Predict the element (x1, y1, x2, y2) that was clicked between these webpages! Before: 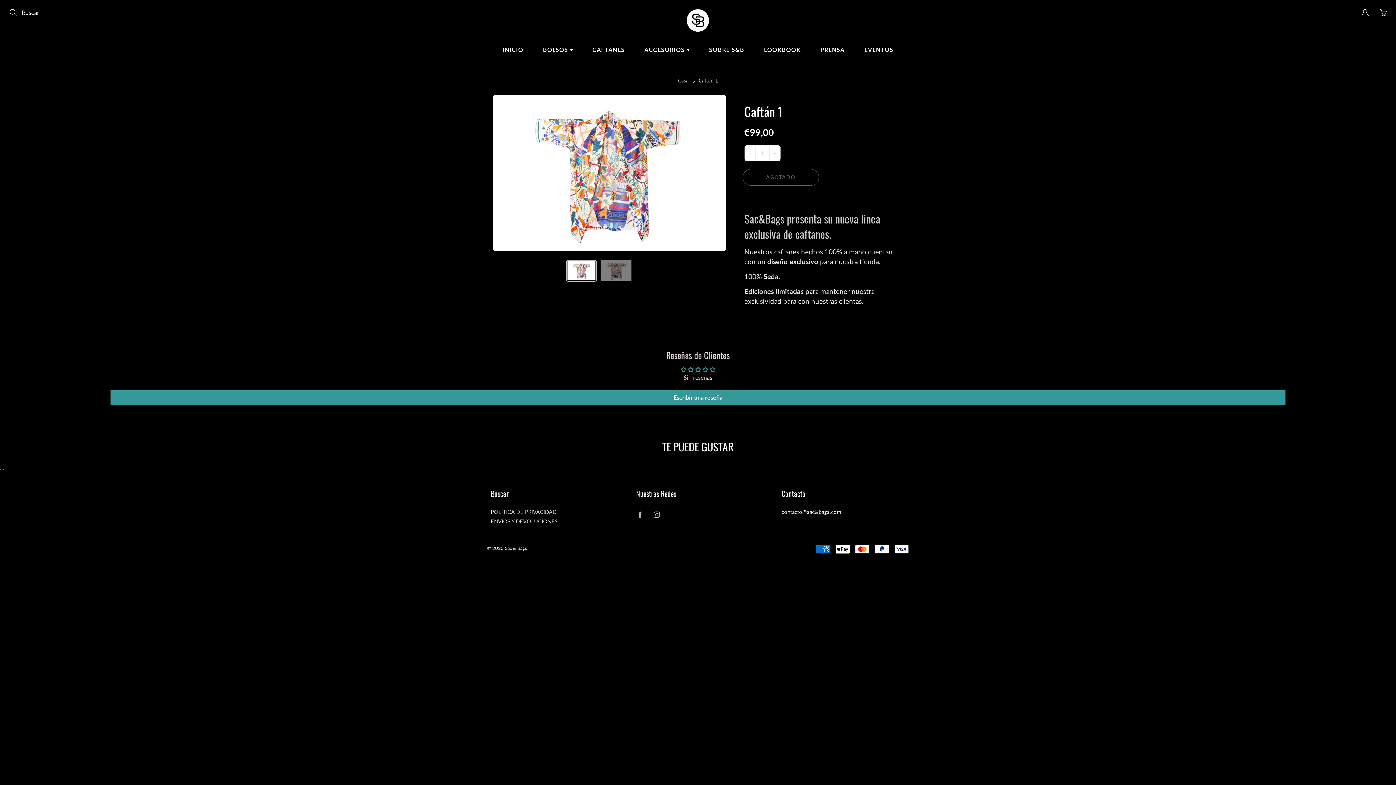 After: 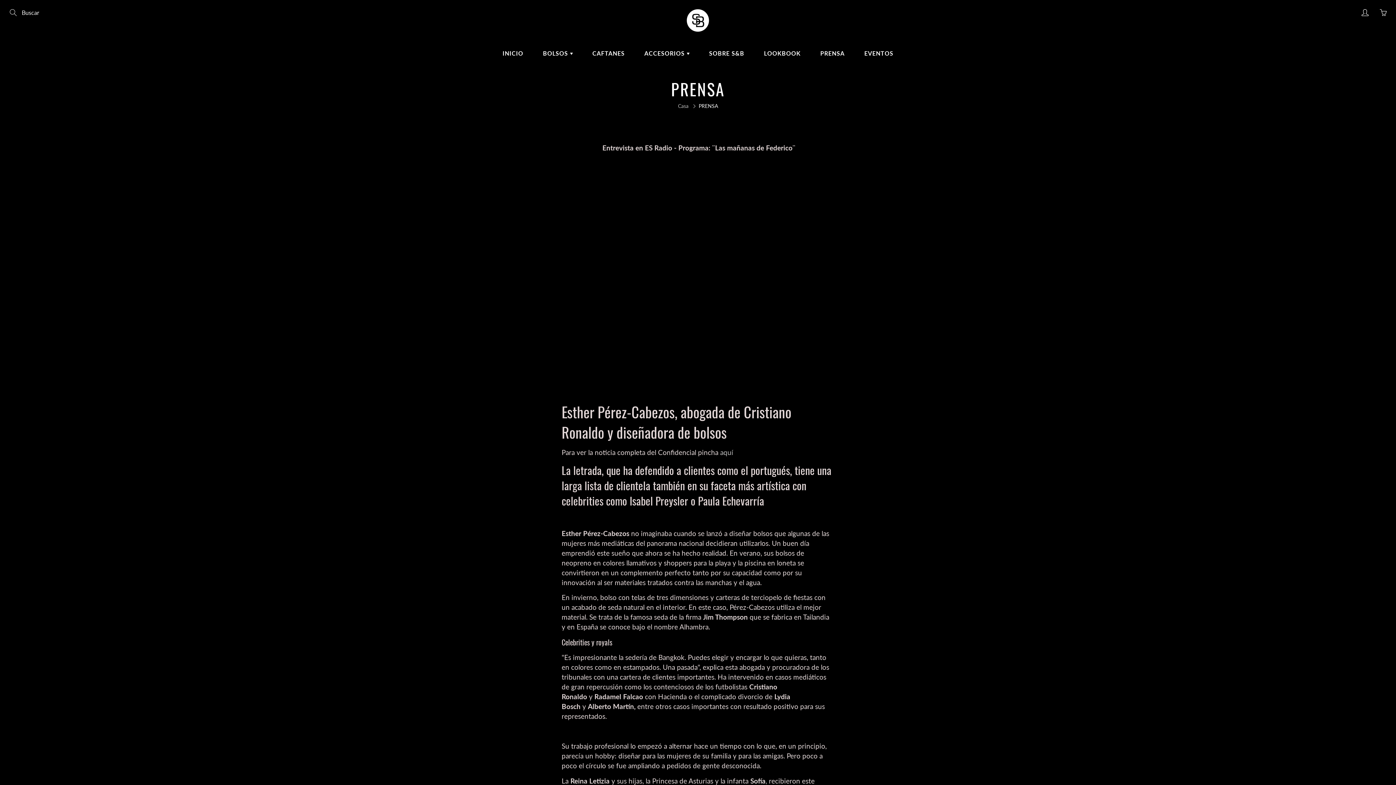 Action: label: PRENSA bbox: (811, 40, 854, 58)